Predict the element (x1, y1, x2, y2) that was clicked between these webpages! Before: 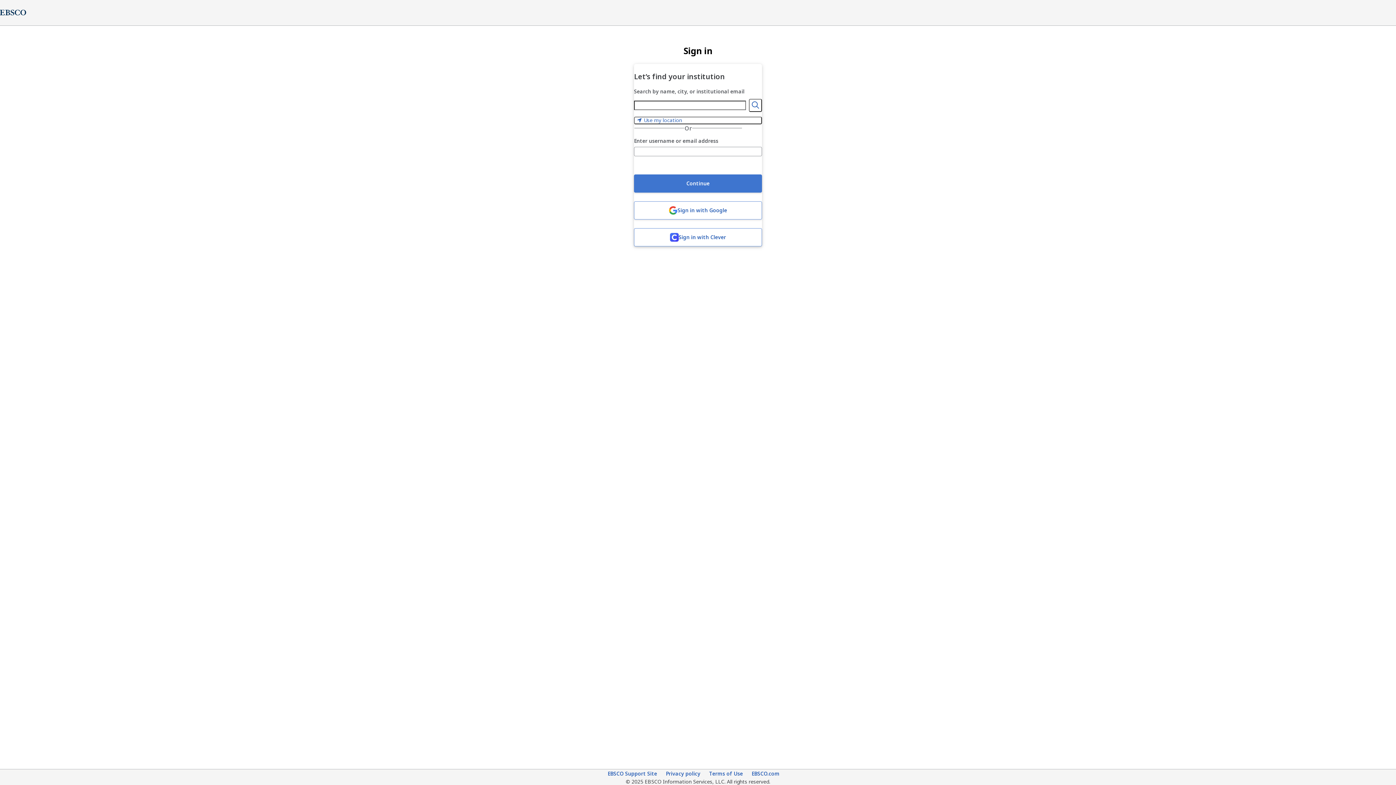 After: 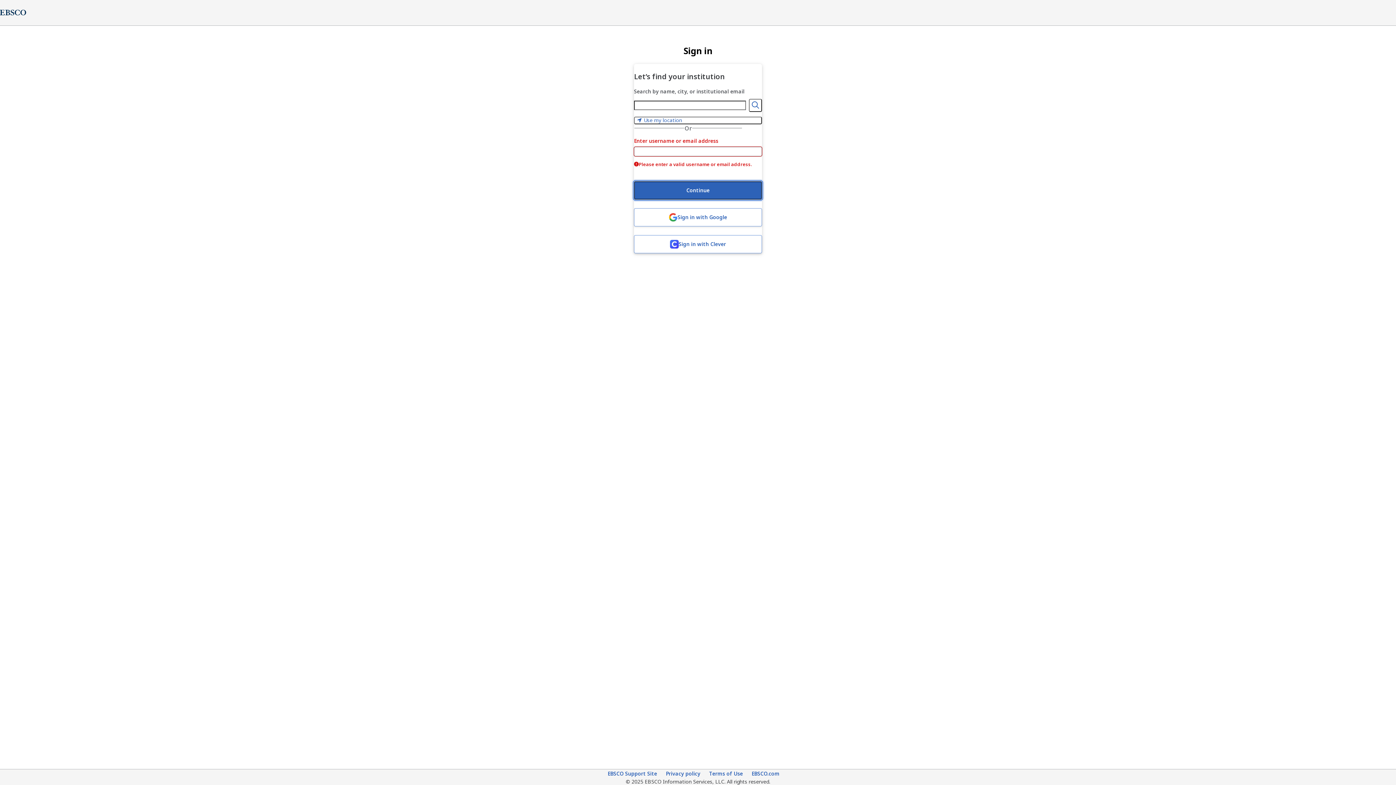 Action: label: Continue bbox: (634, 174, 762, 192)